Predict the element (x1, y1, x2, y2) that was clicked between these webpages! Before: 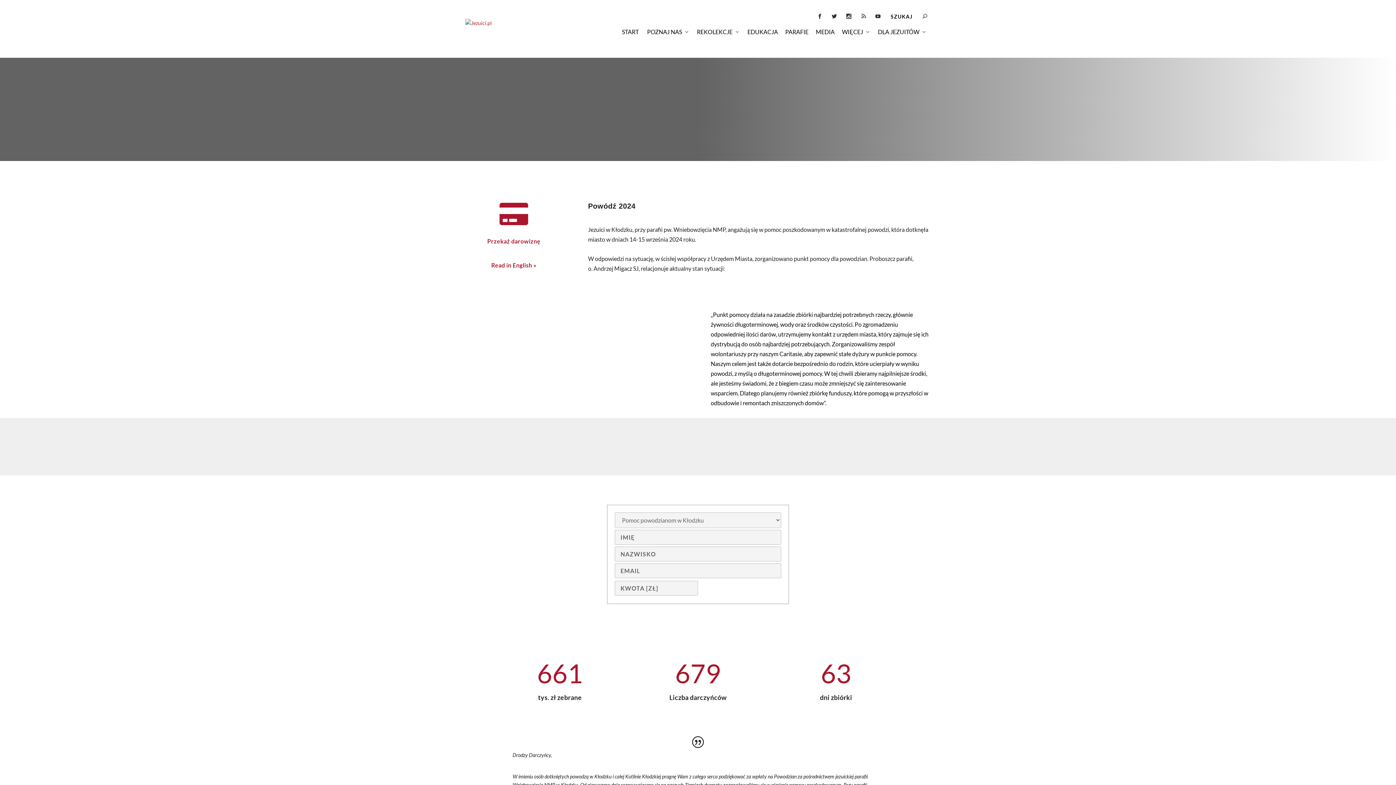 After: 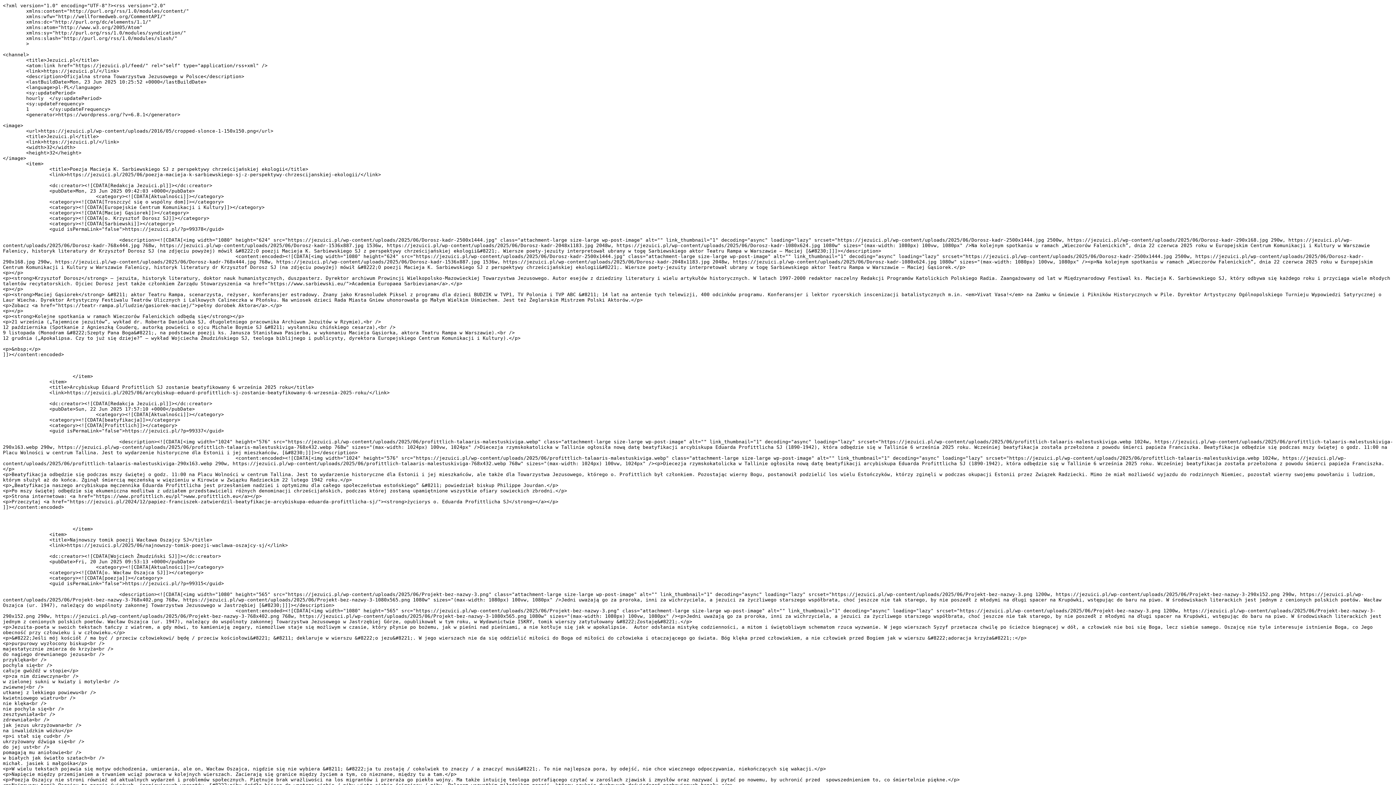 Action: bbox: (858, 10, 869, 21)